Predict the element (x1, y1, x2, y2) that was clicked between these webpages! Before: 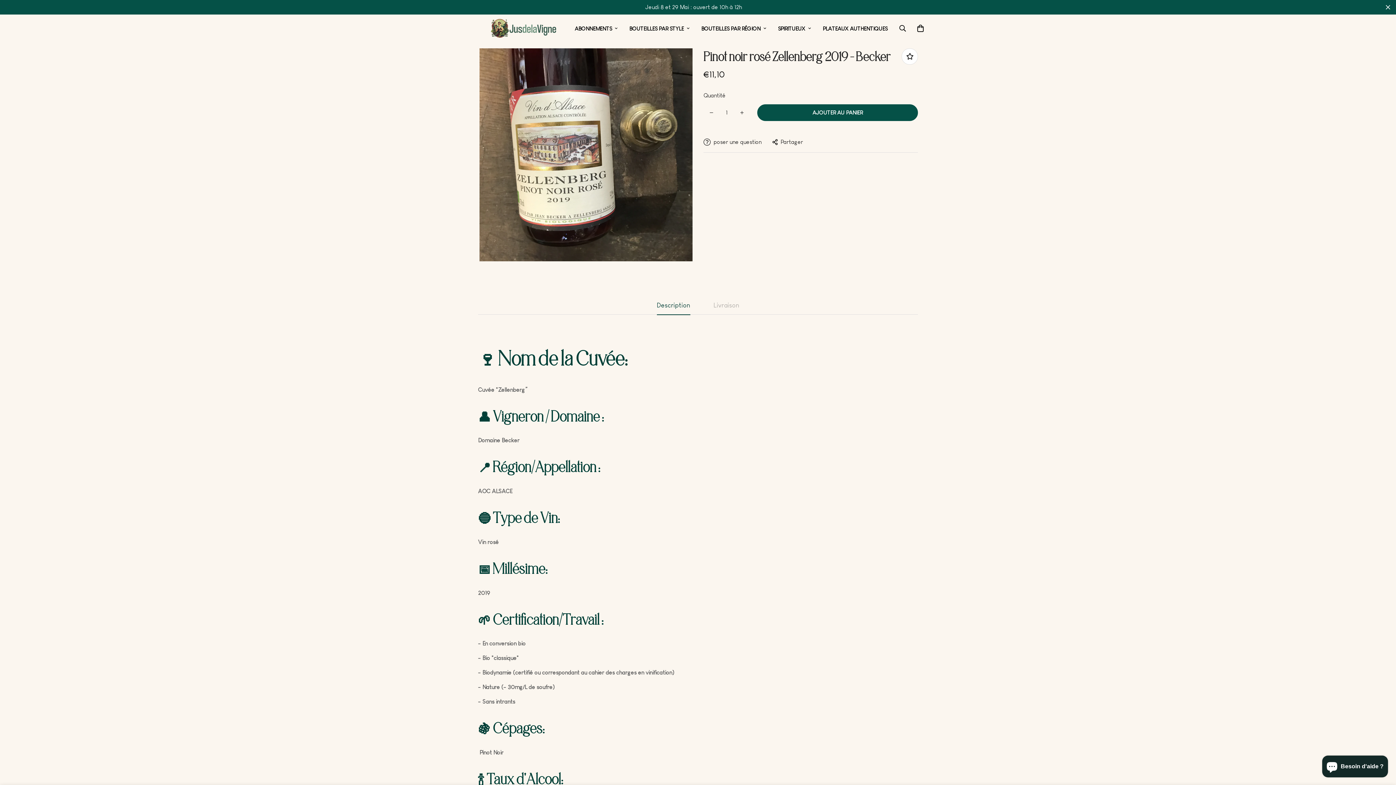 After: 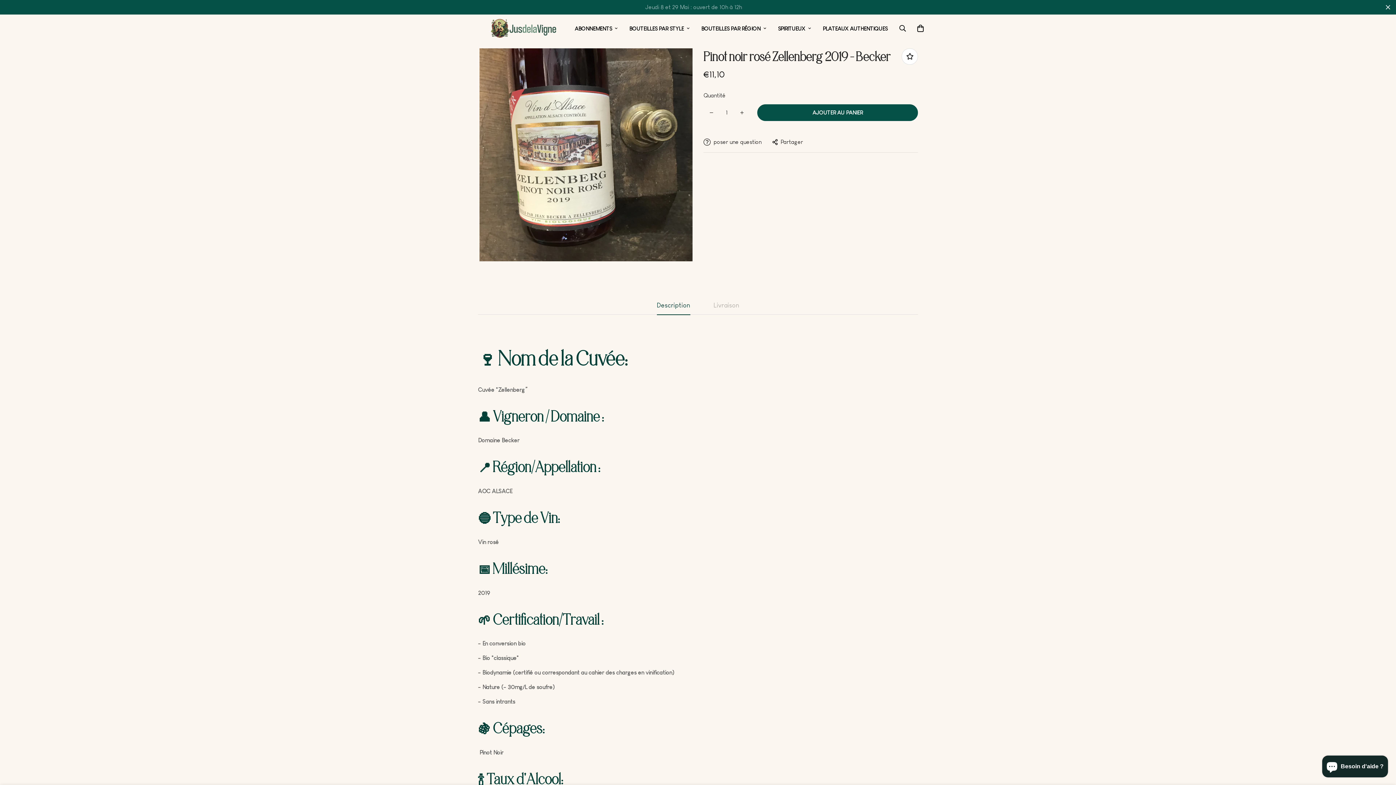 Action: bbox: (645, 3, 742, 10) label: Jeudi 8 et 29 Mai : ouvert de 10h à 12h